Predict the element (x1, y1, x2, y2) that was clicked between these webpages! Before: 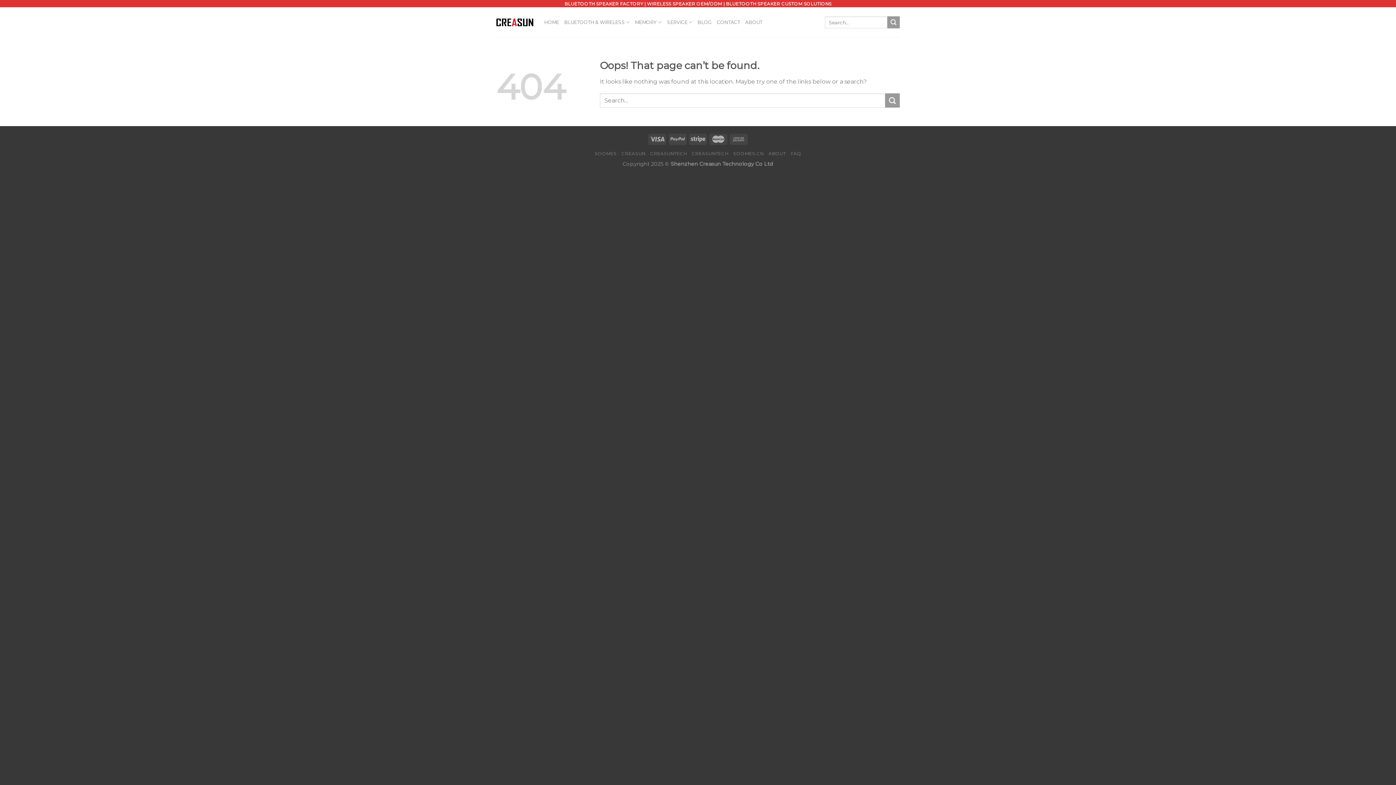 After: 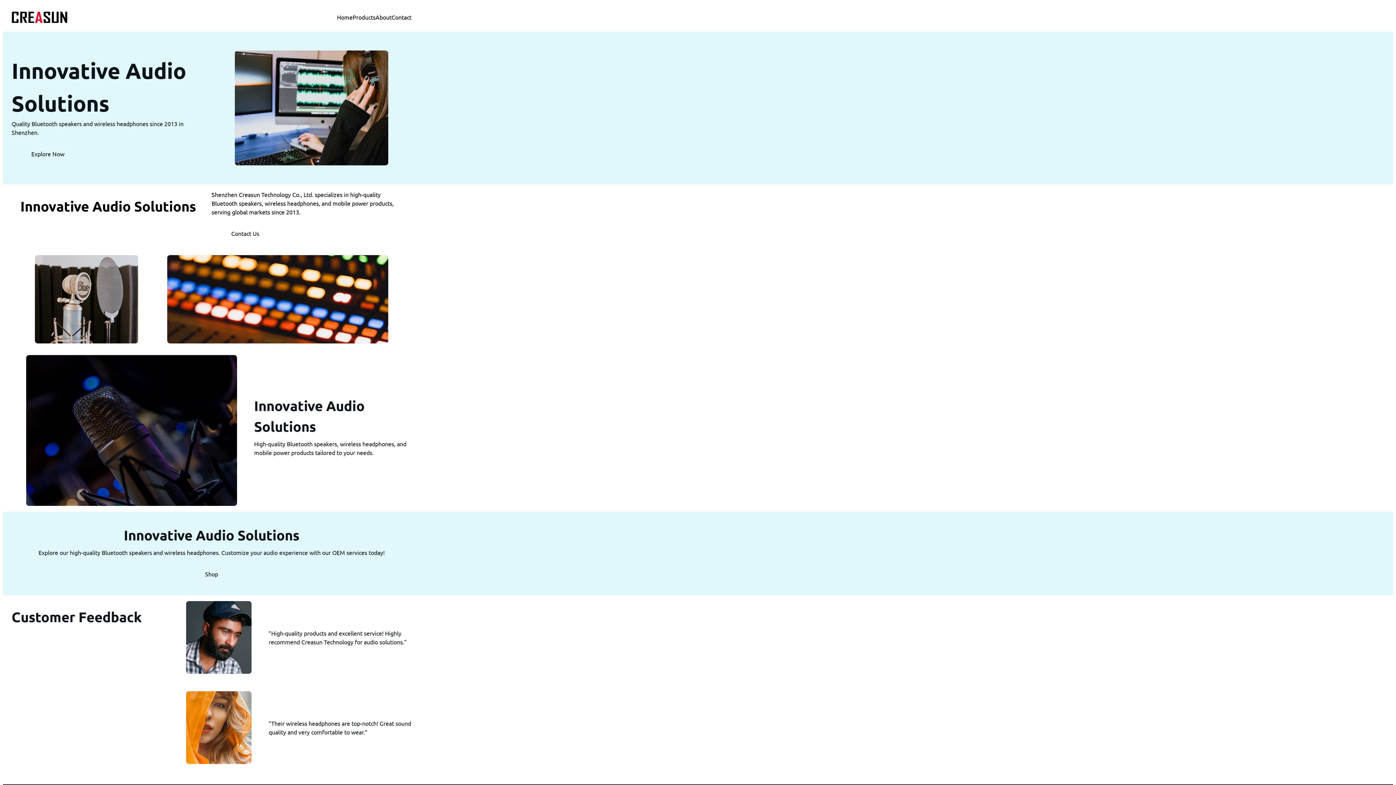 Action: label: CREASUN bbox: (621, 150, 645, 156)